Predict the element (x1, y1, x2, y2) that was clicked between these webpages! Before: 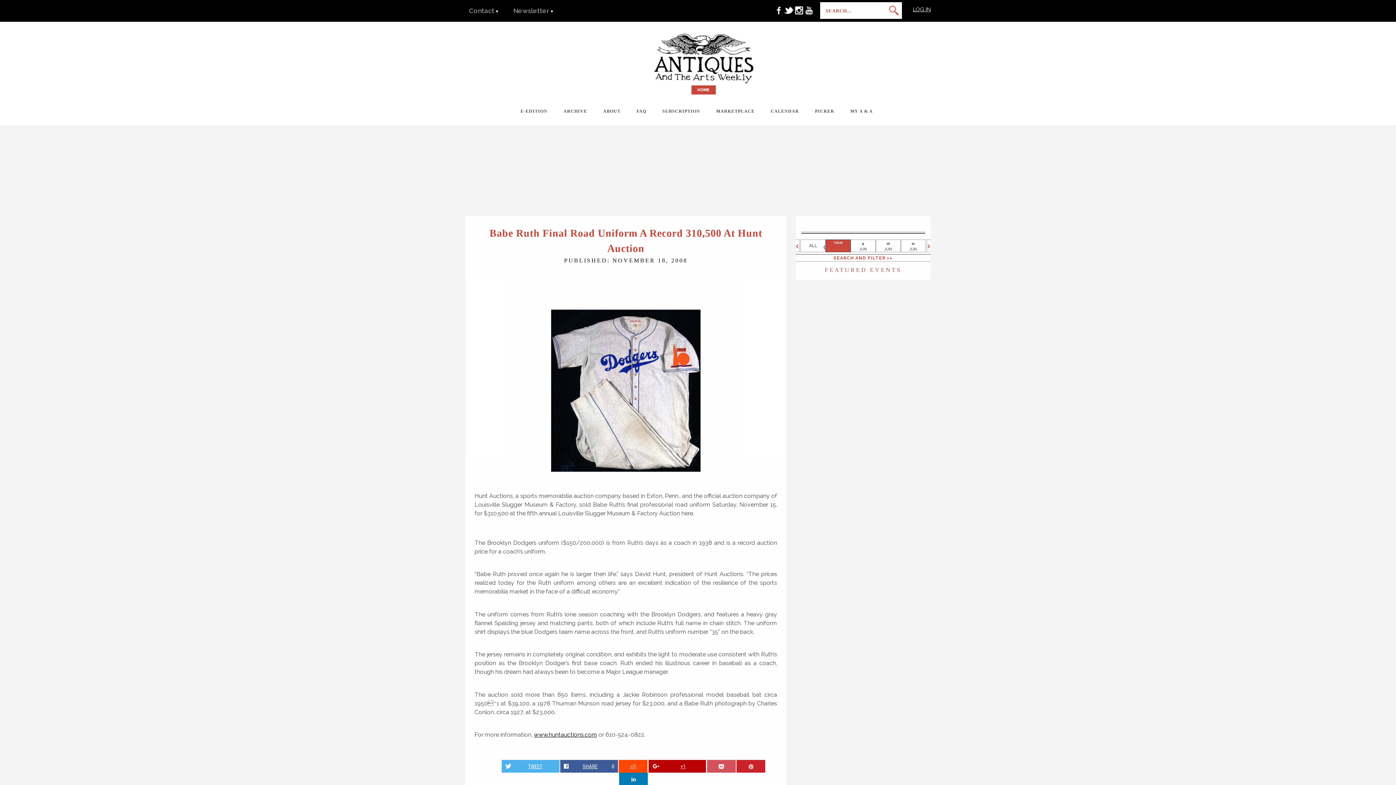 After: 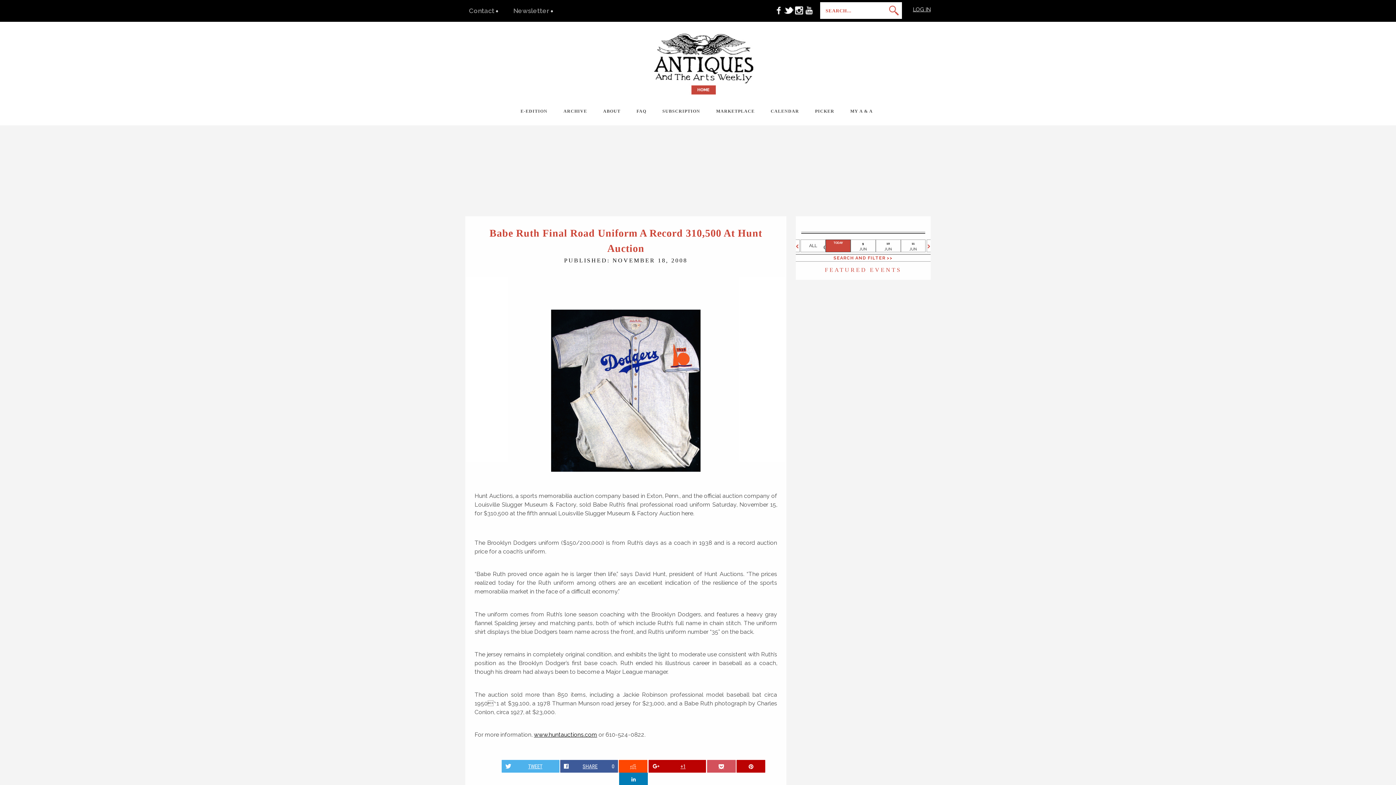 Action: bbox: (736, 760, 765, 772)